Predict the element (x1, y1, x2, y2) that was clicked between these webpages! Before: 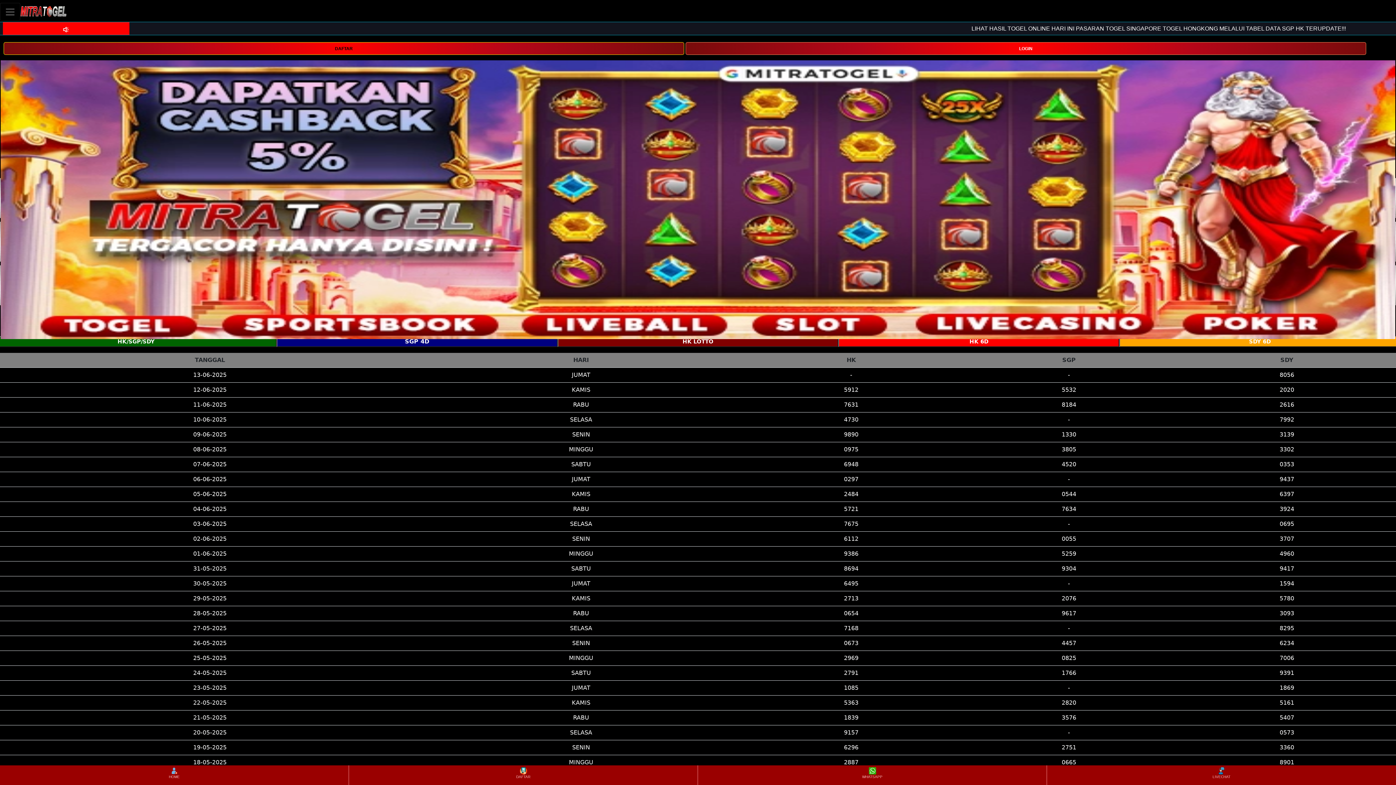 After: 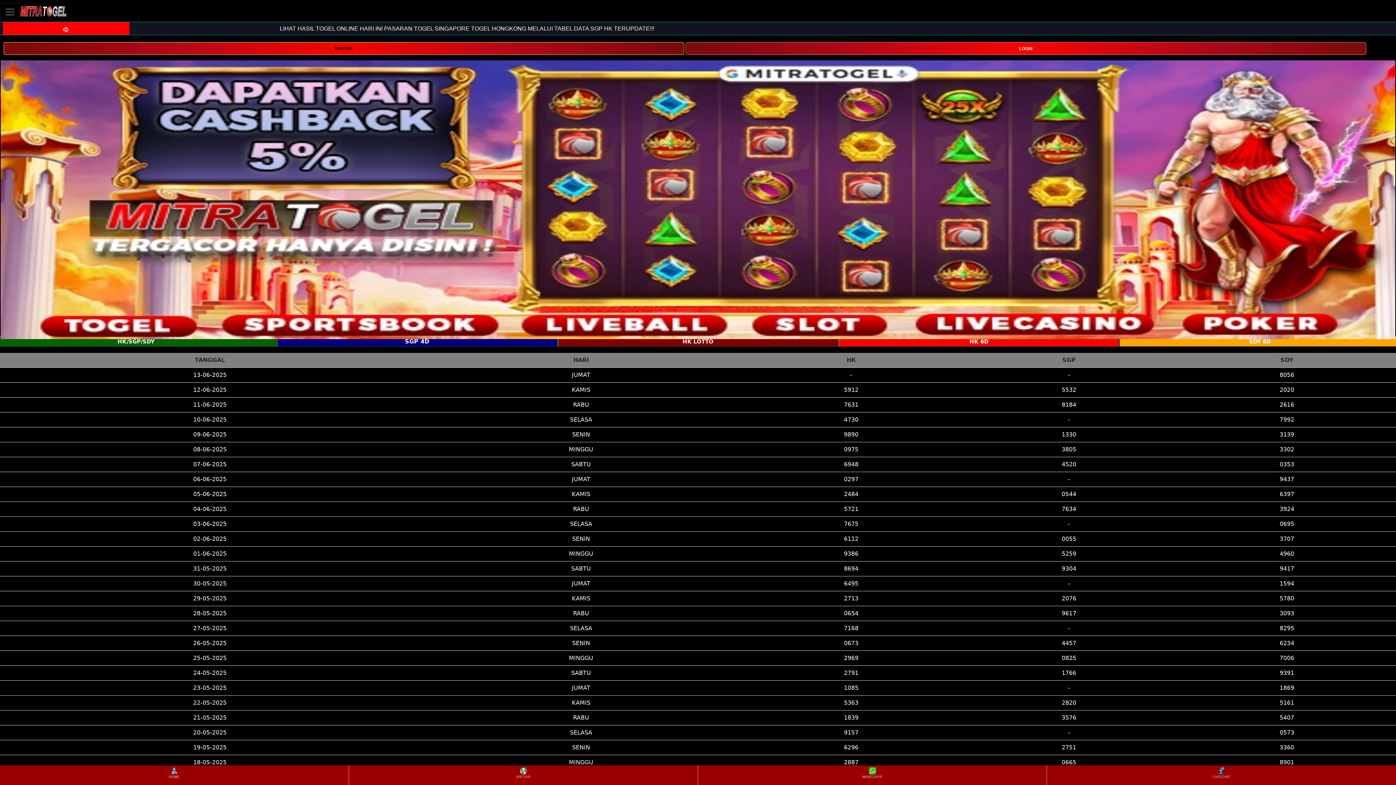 Action: bbox: (20, 2, 66, 20)